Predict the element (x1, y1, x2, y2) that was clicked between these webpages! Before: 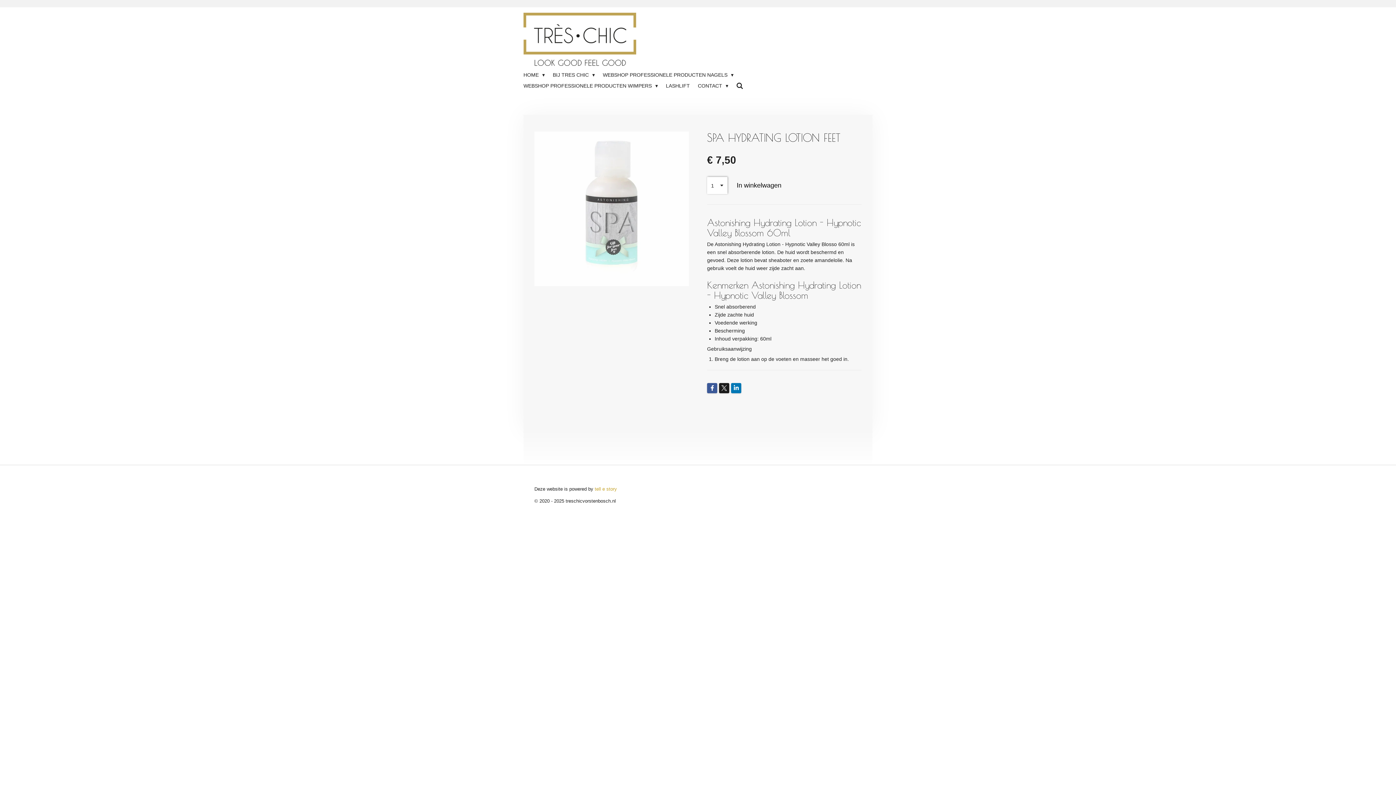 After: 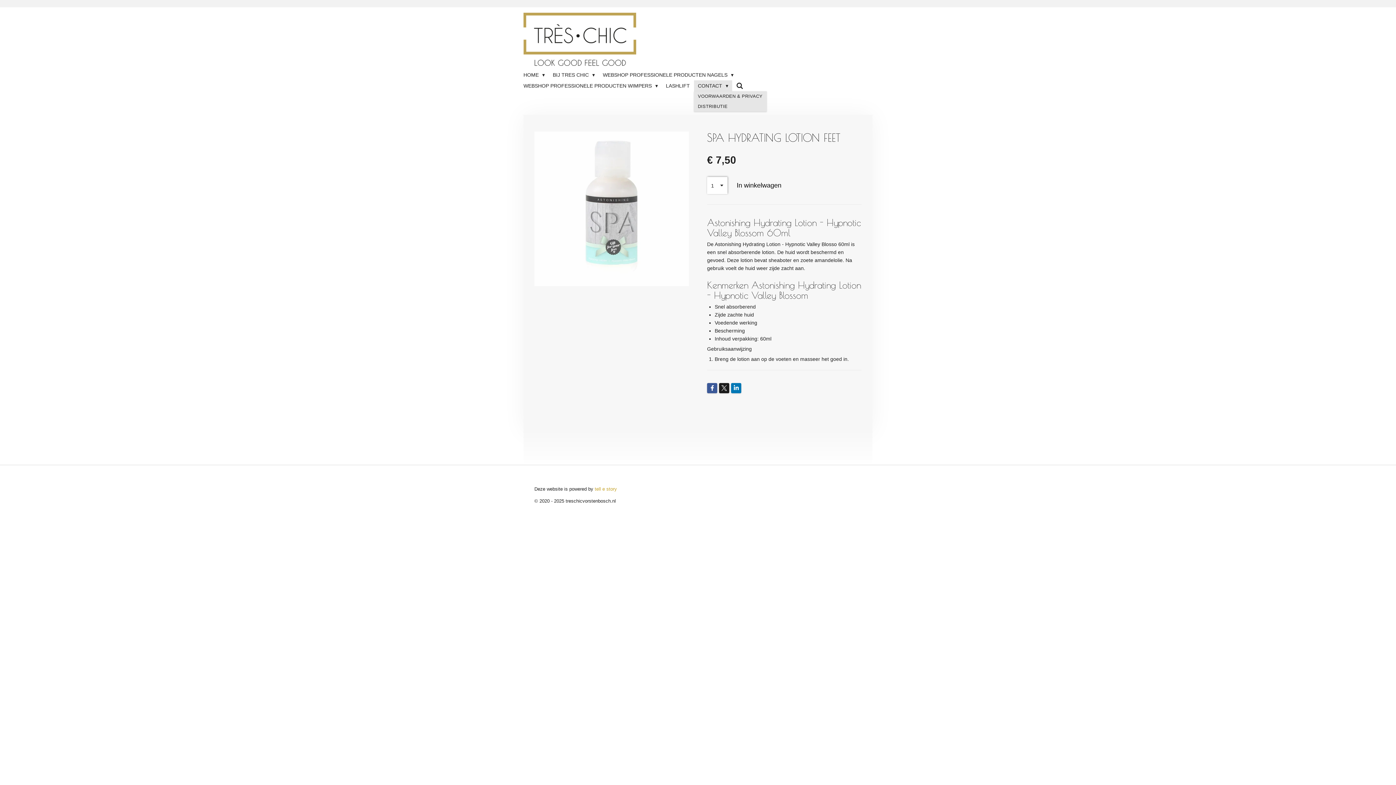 Action: bbox: (694, 80, 732, 91) label: CONTACT 